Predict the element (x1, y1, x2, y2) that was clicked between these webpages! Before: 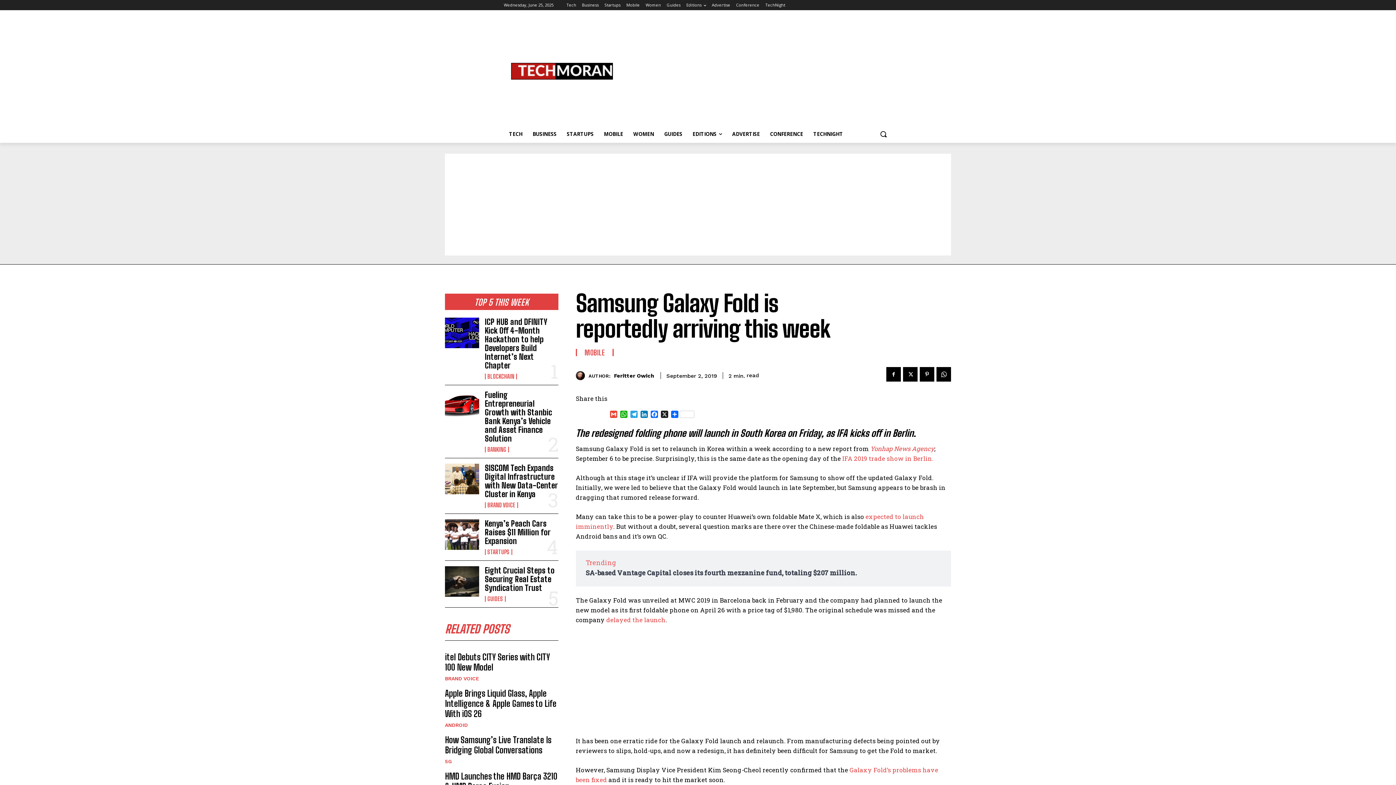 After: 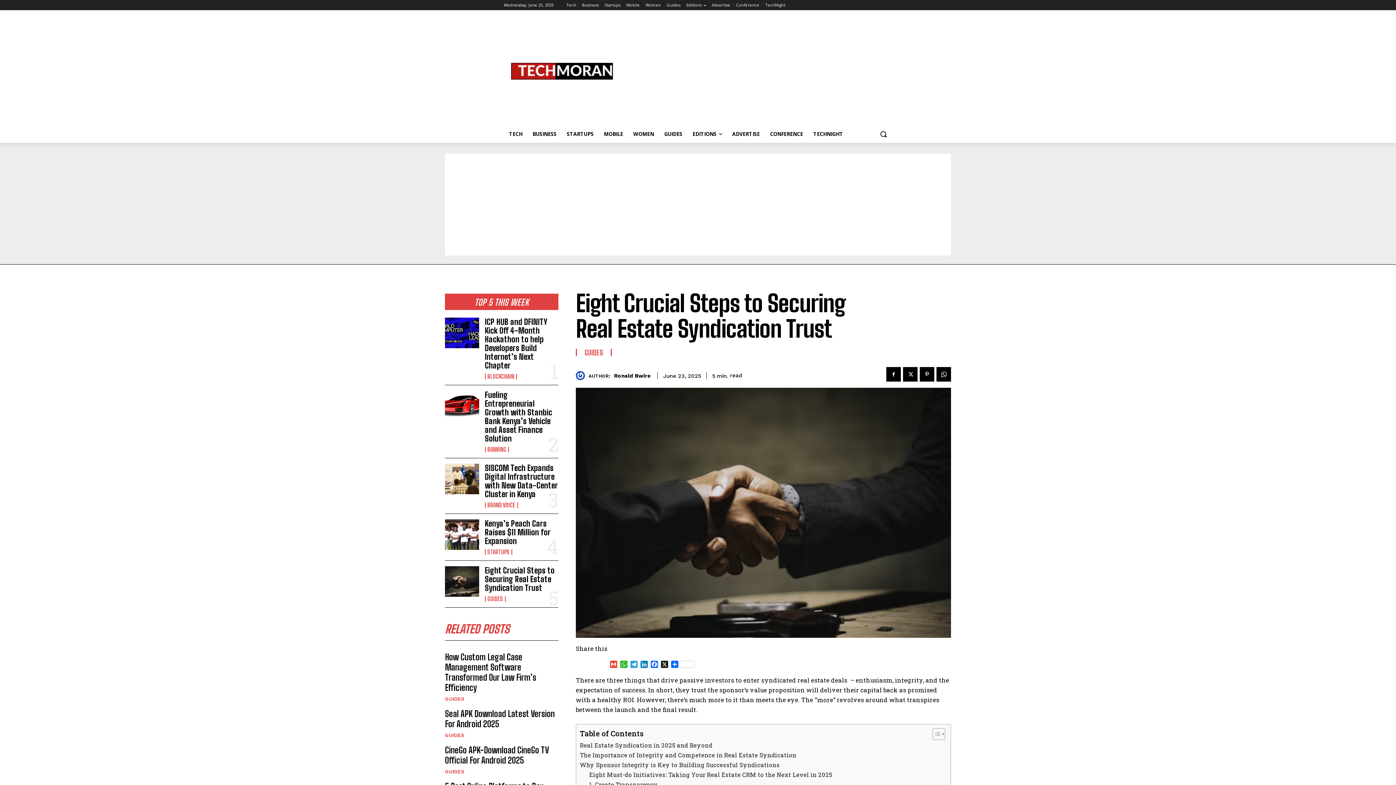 Action: label: Eight Crucial Steps to Securing Real Estate Syndication Trust bbox: (484, 565, 554, 593)